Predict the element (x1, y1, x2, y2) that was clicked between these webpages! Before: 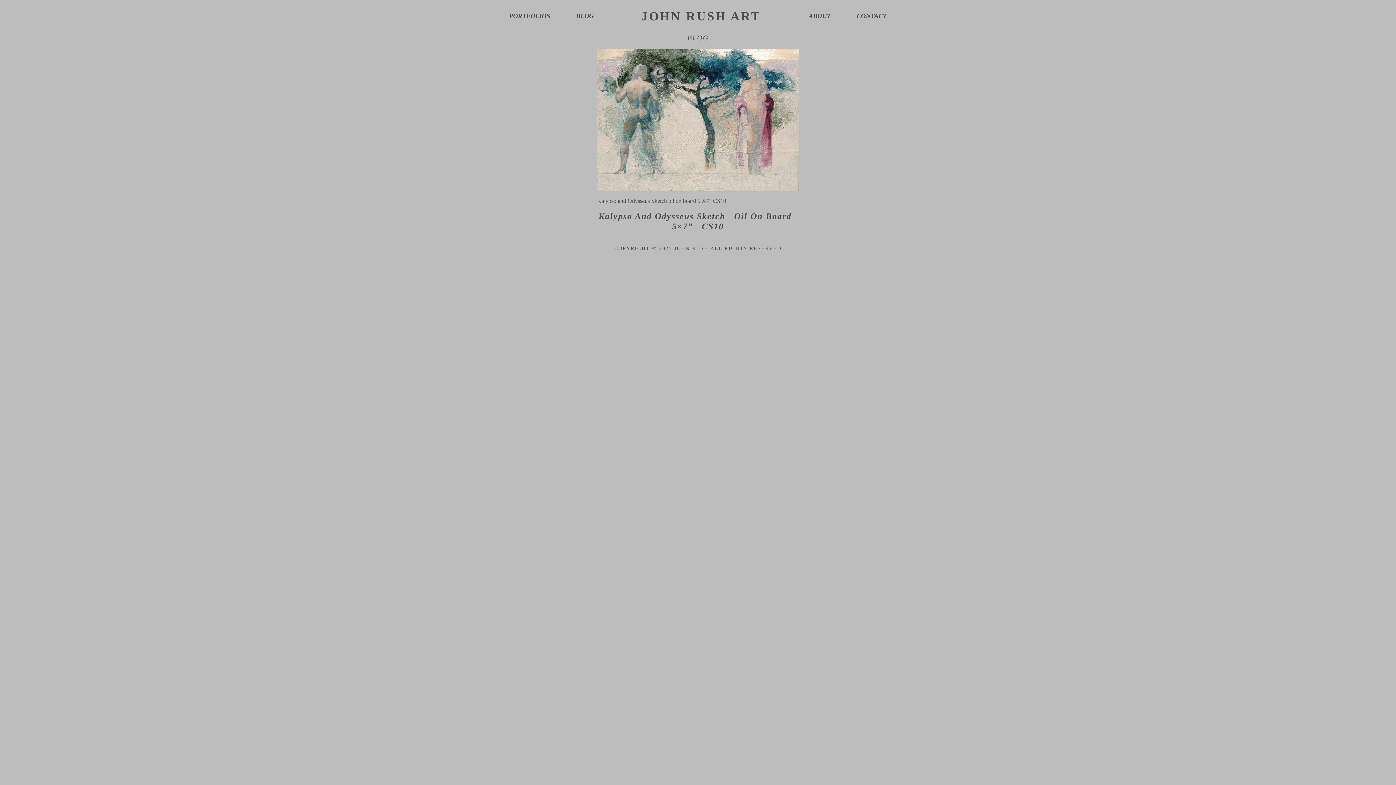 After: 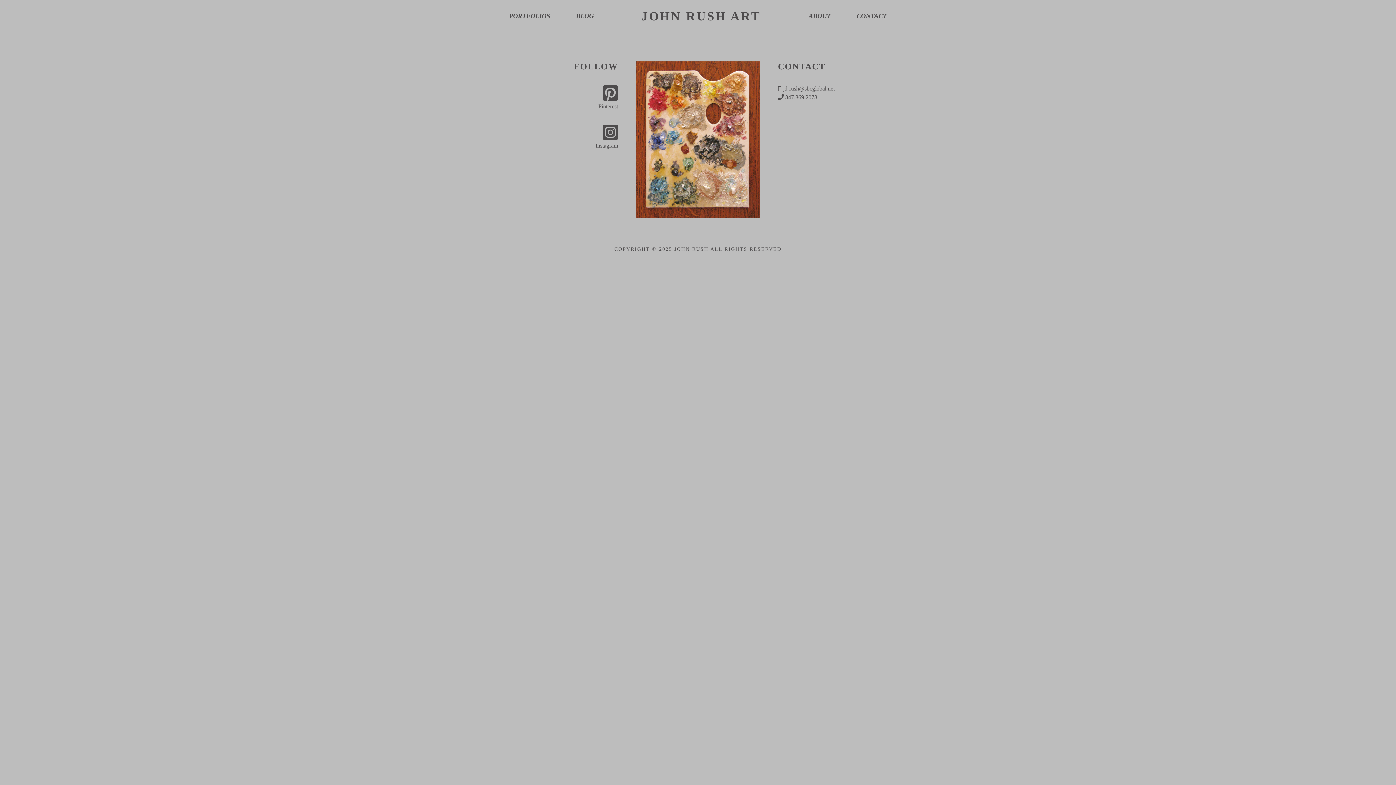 Action: label: CONTACT bbox: (856, 12, 887, 19)